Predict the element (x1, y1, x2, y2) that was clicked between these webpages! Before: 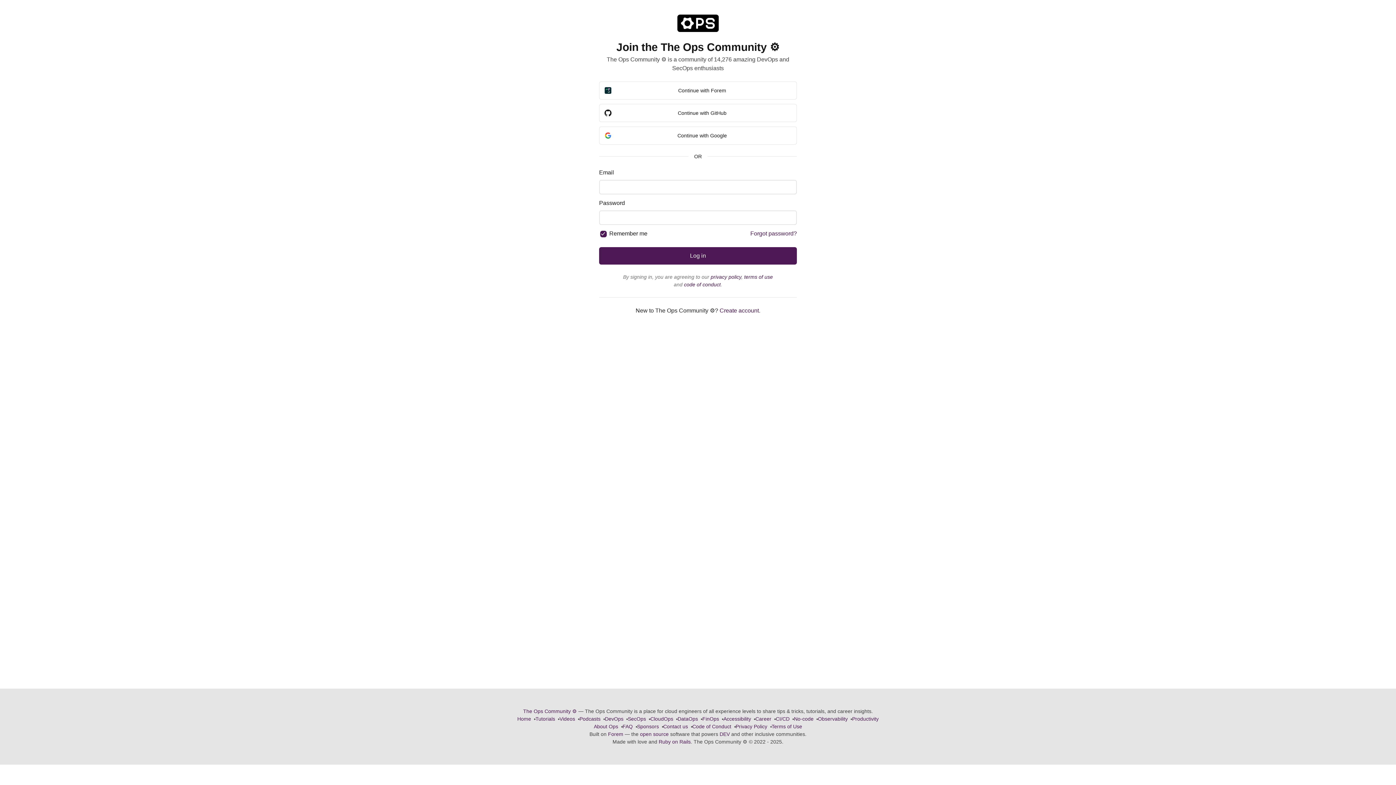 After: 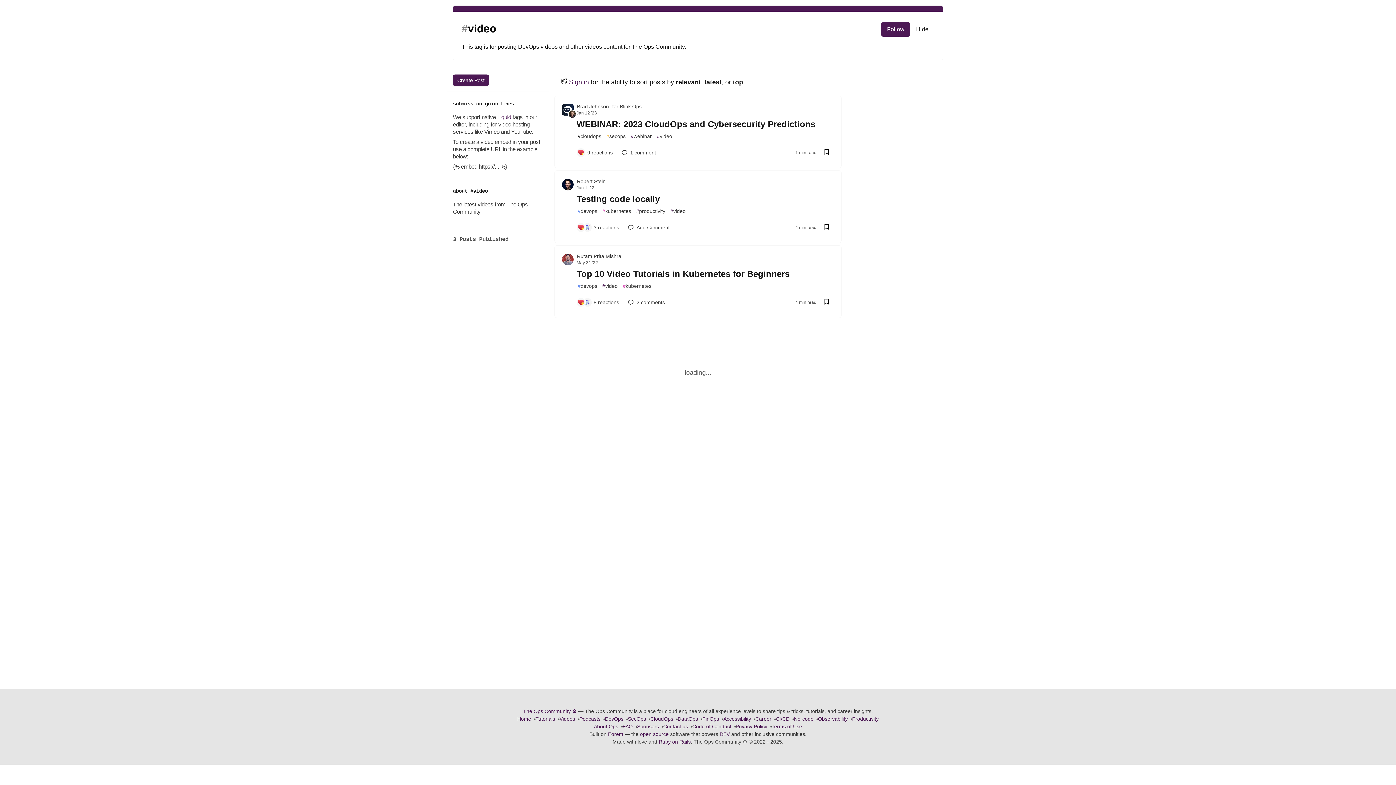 Action: label: Videos bbox: (559, 715, 575, 723)